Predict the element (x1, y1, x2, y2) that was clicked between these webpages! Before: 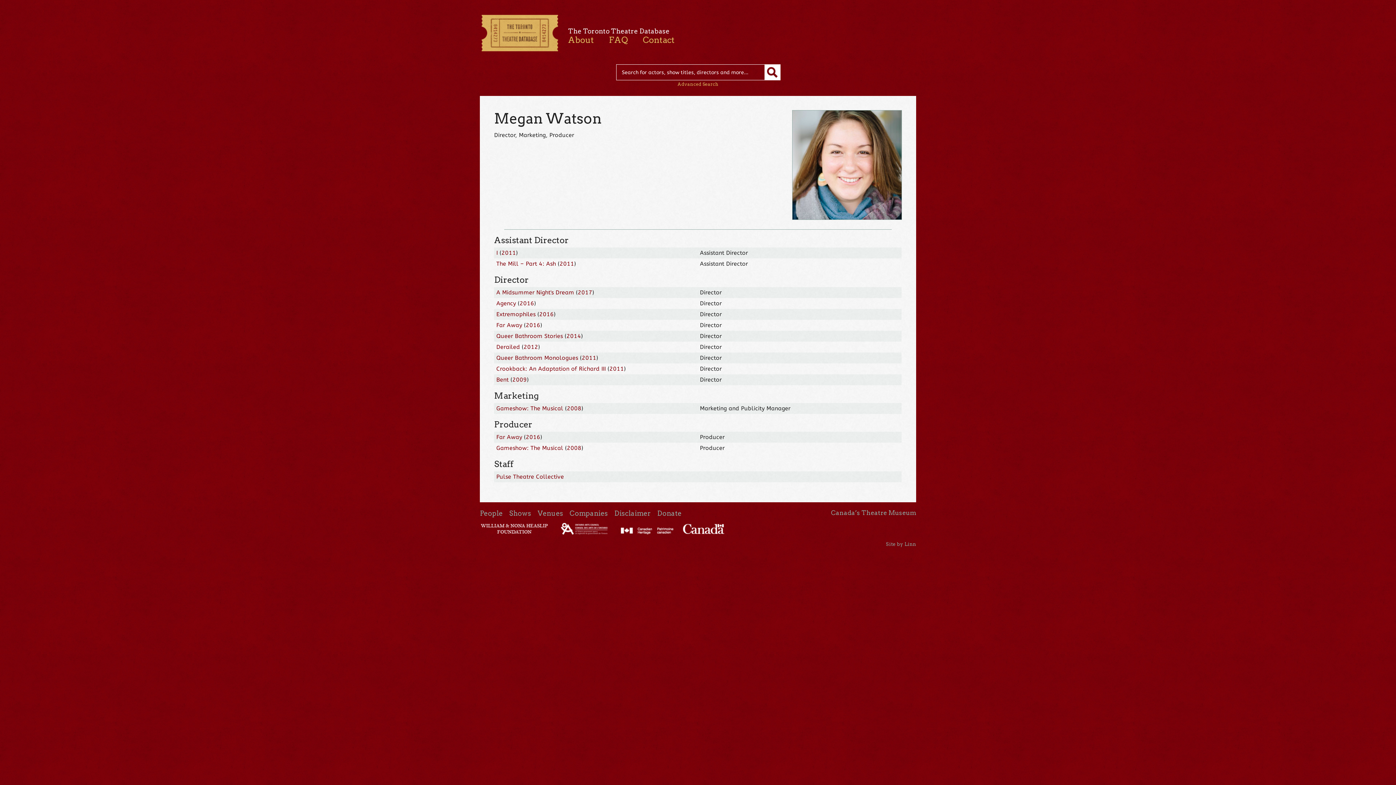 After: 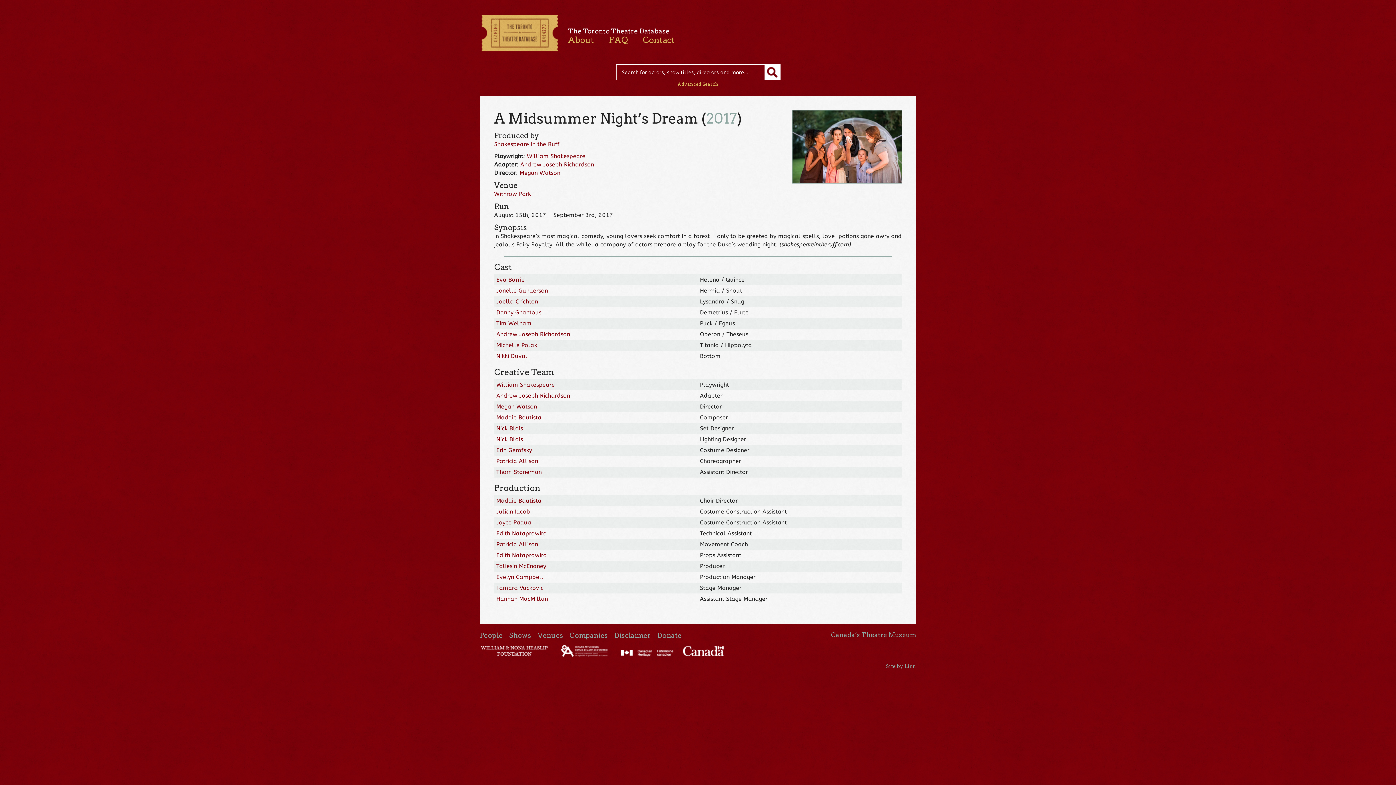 Action: label: A Midsummer Night's Dream bbox: (496, 289, 574, 296)